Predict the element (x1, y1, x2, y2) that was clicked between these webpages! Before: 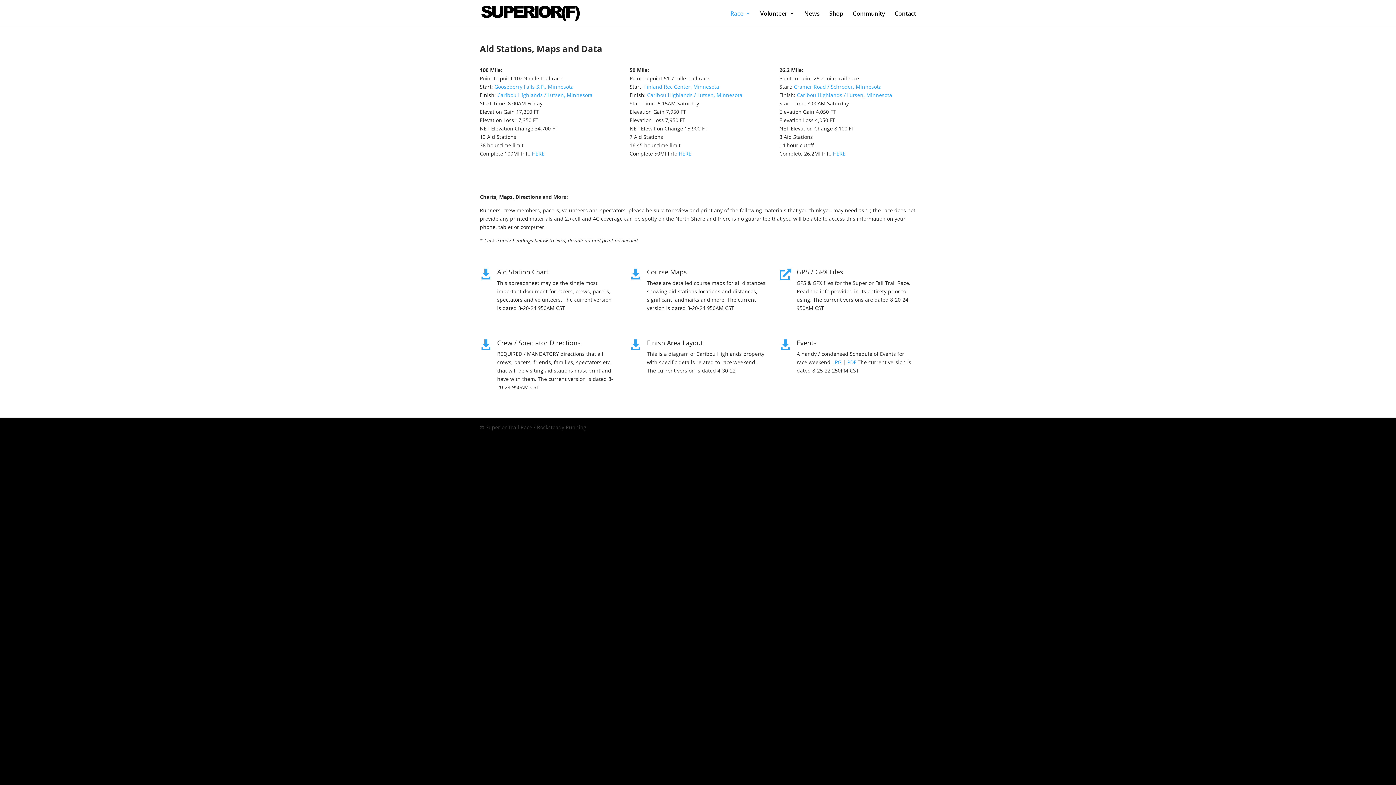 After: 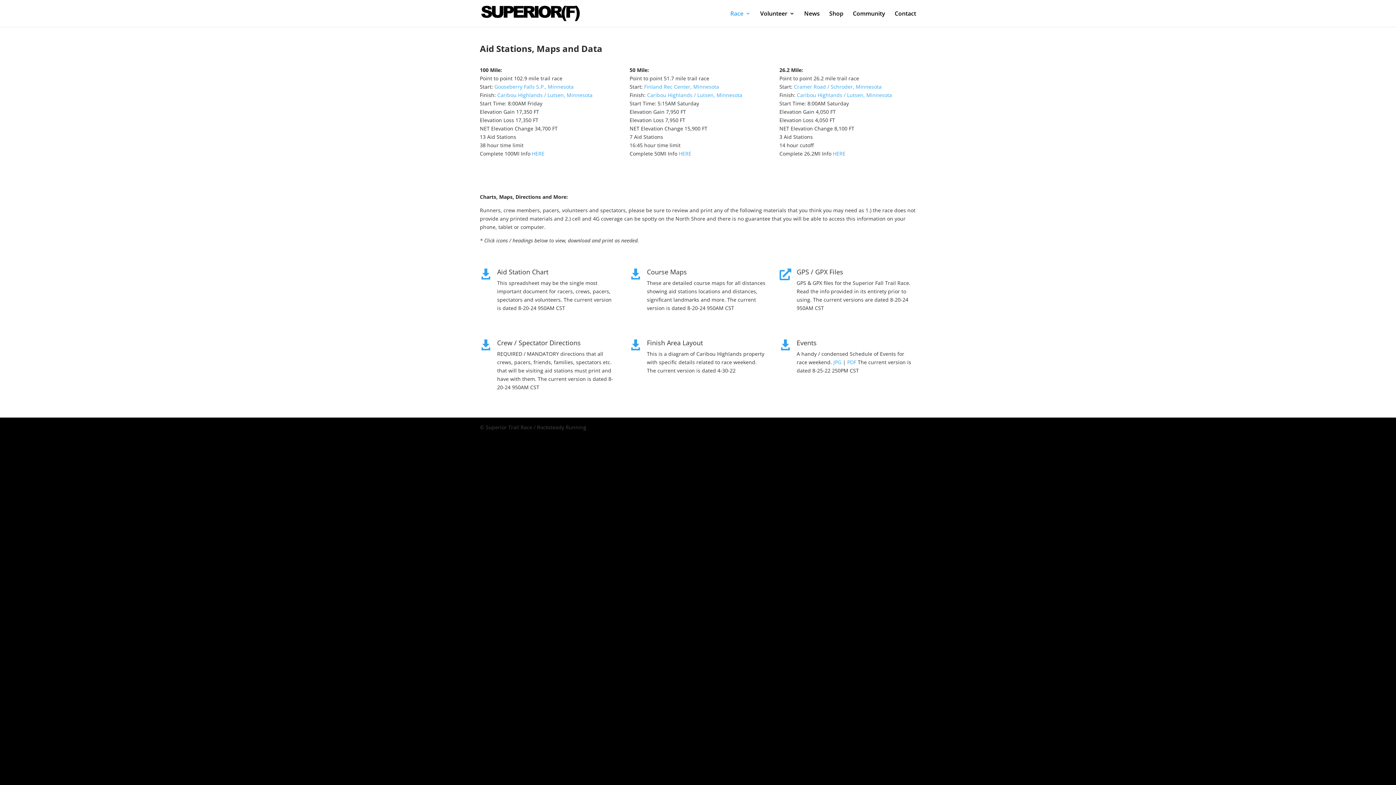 Action: label: Caribou Highlands / Lutsen, Minnesota bbox: (647, 91, 742, 98)